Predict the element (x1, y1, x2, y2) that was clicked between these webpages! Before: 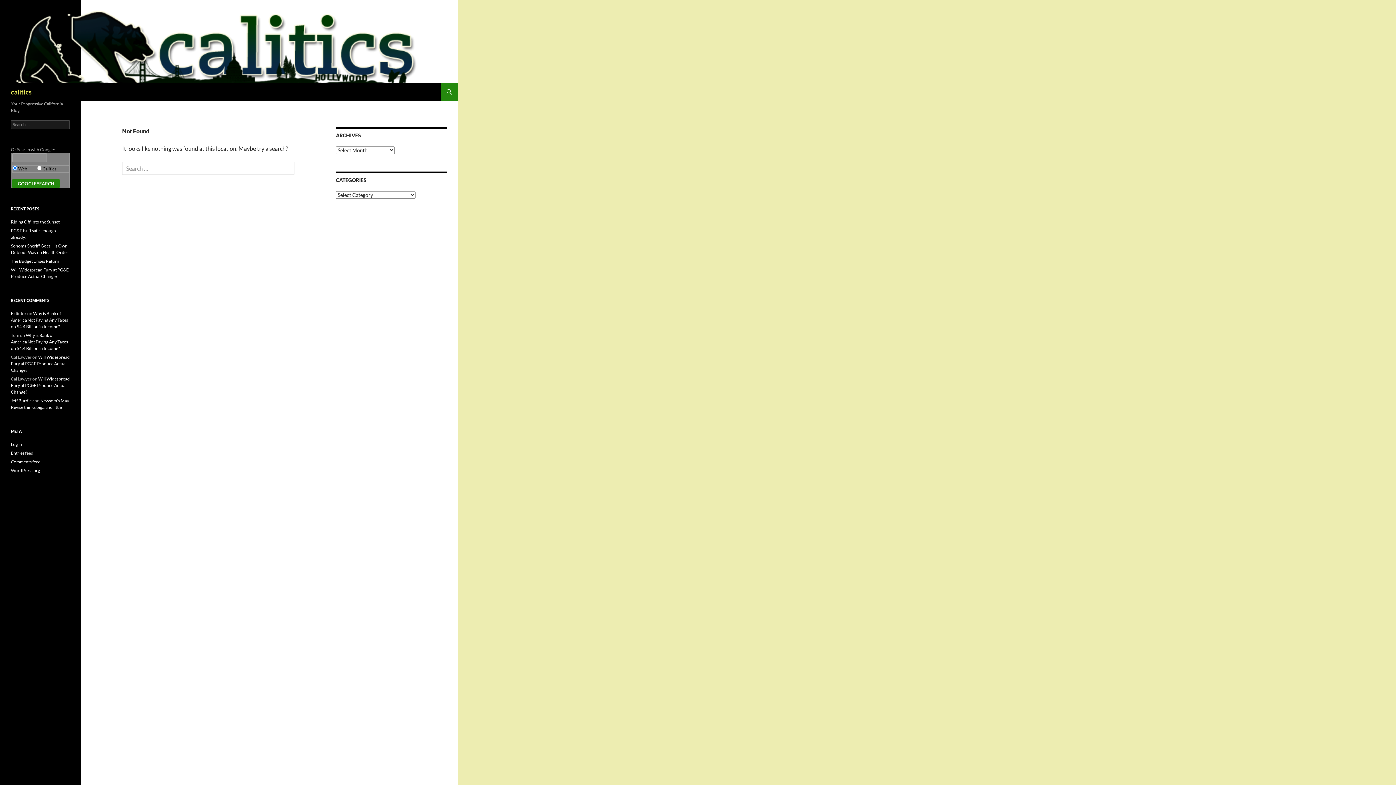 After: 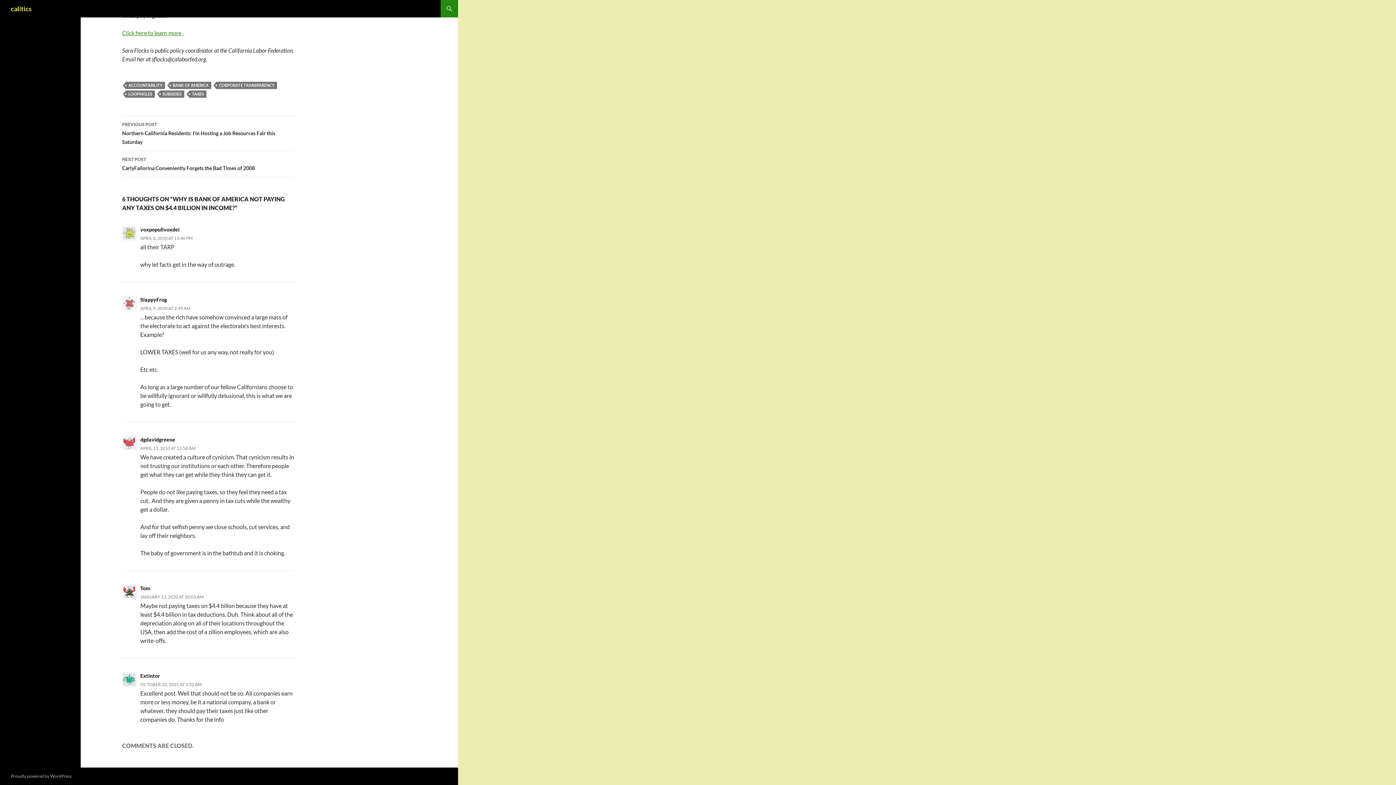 Action: bbox: (10, 310, 68, 329) label: Why is Bank of America Not Paying Any Taxes on $4.4 Billion in Income?